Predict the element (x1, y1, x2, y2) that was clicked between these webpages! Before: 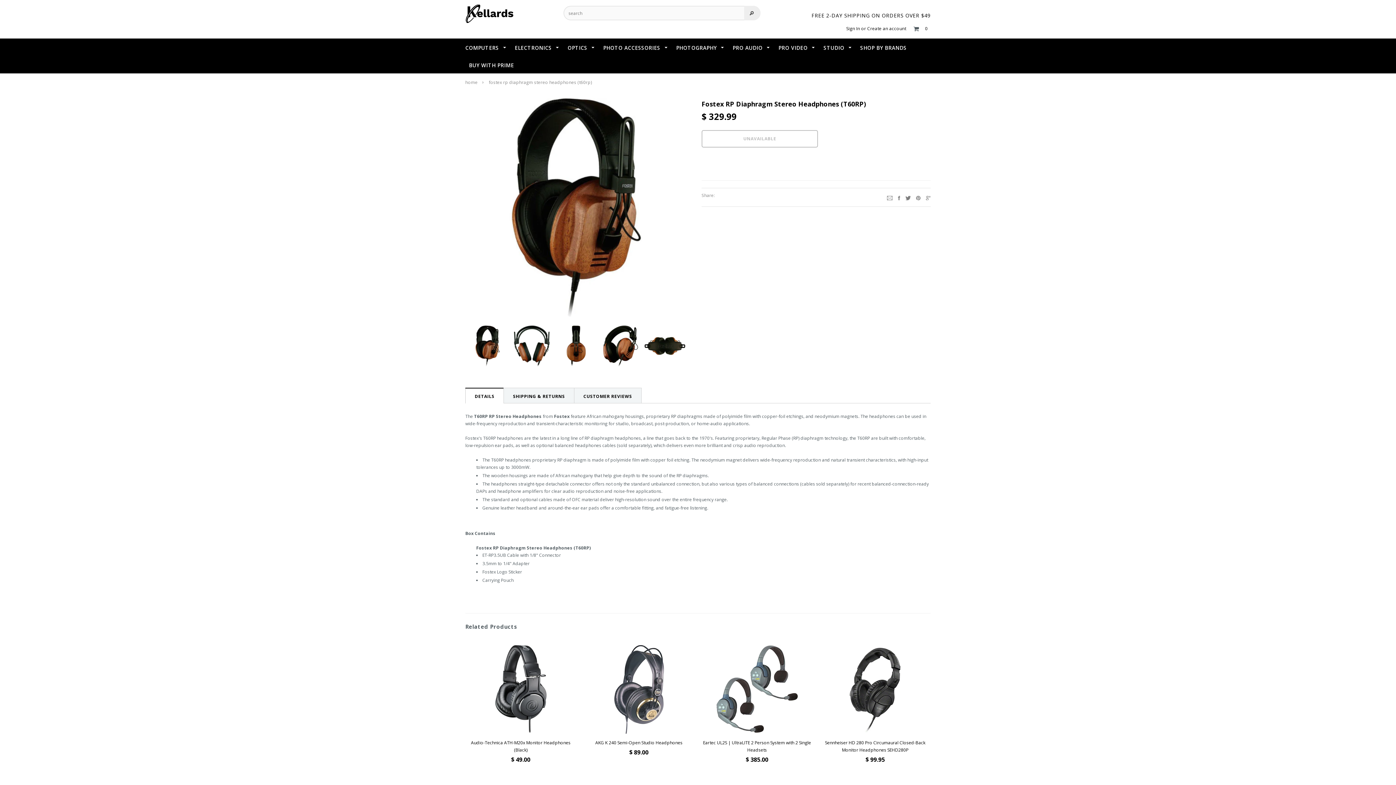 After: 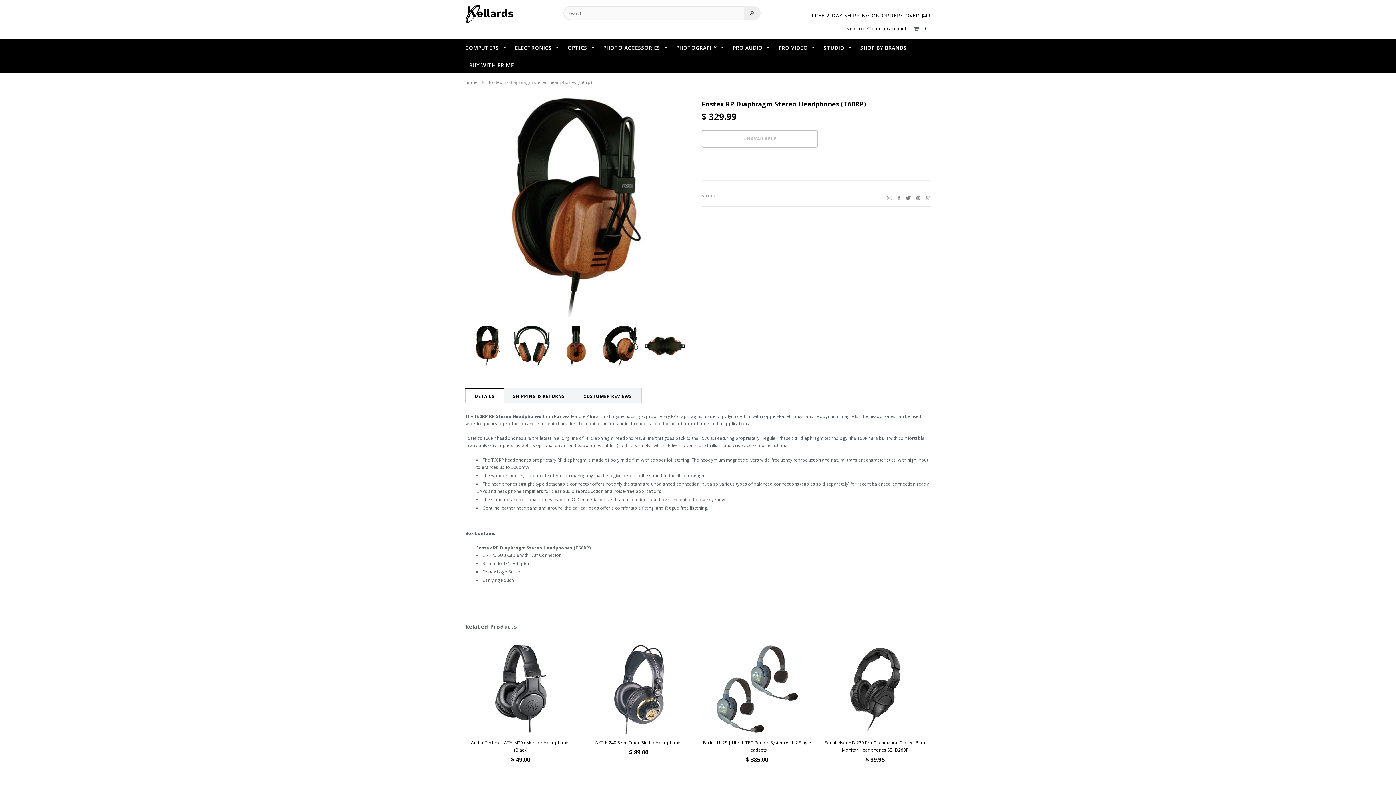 Action: bbox: (887, 193, 892, 201)